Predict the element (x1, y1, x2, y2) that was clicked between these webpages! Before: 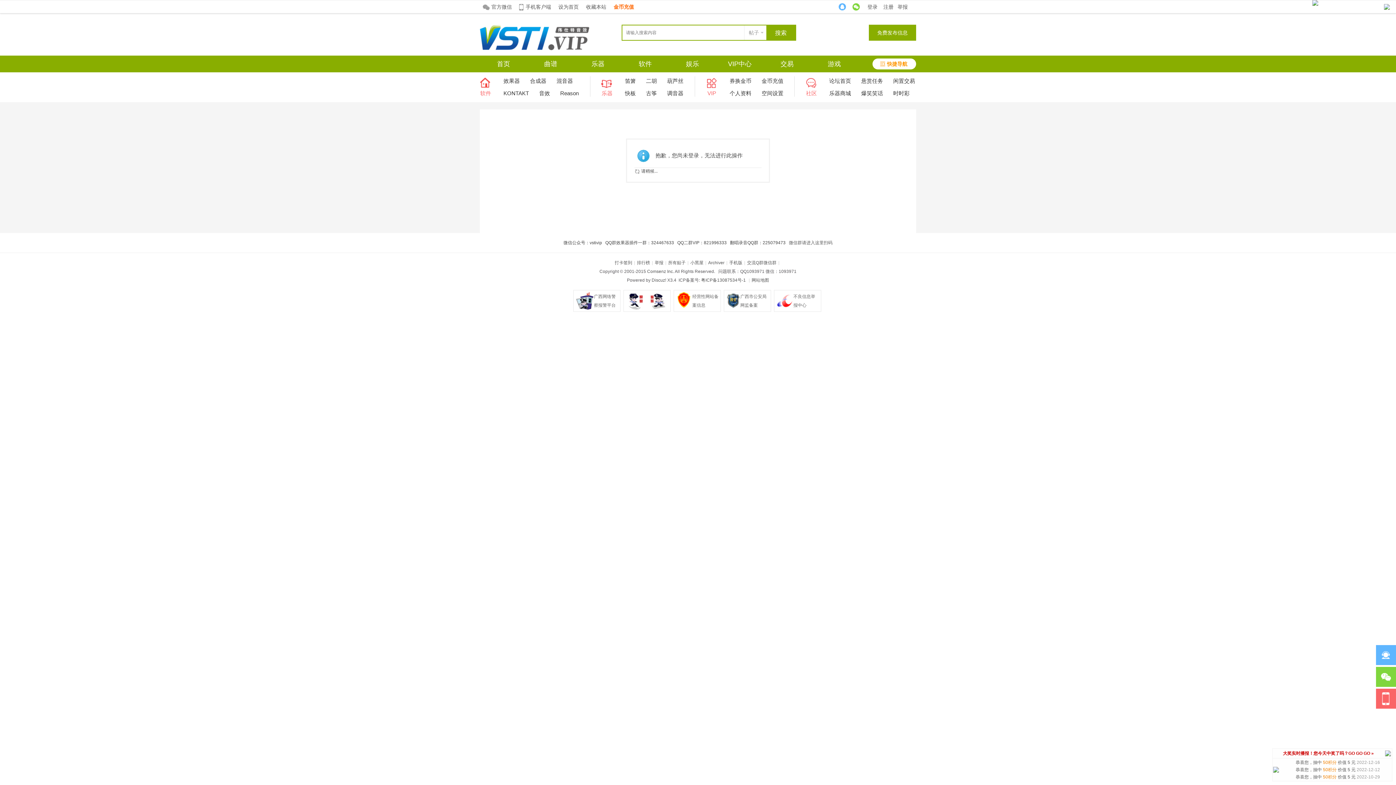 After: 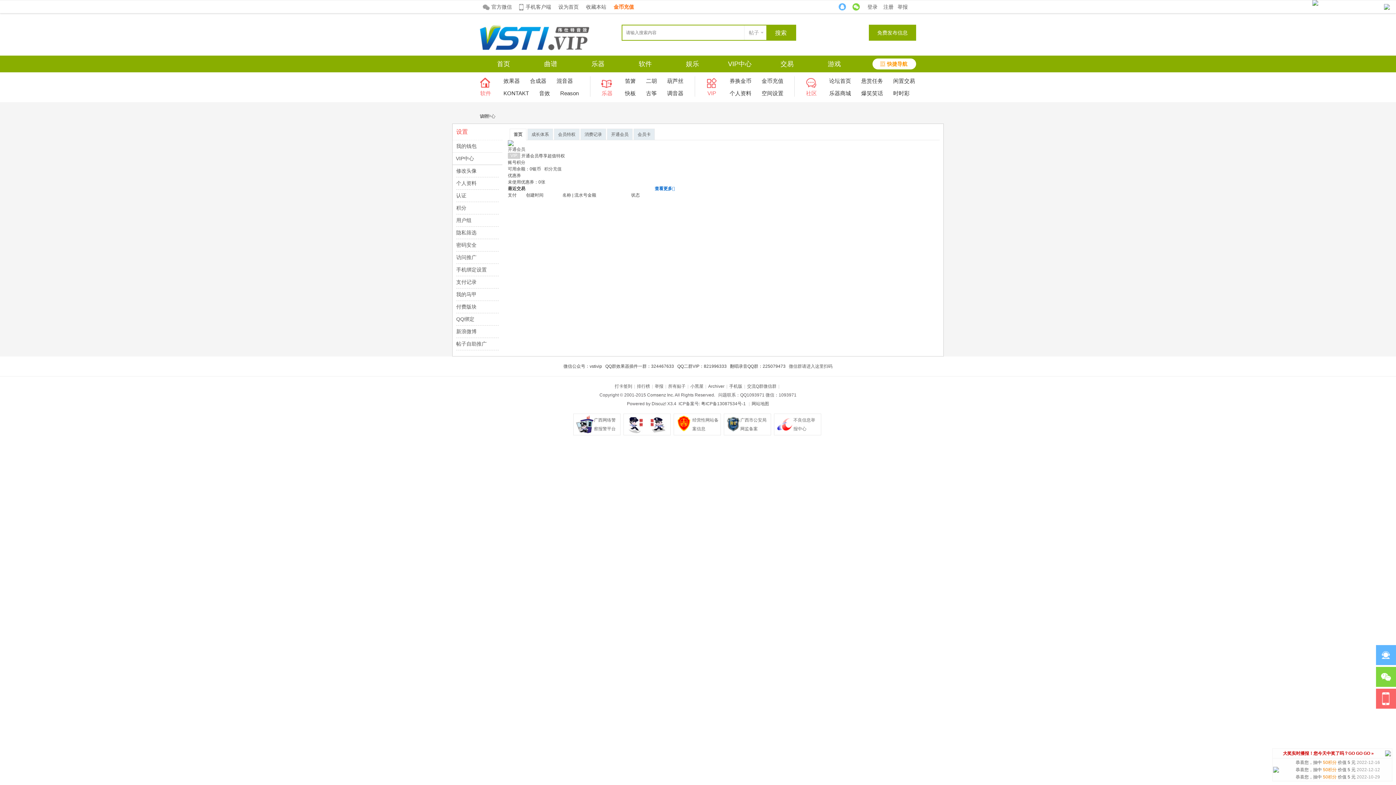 Action: bbox: (716, 55, 763, 72) label: VIP中心